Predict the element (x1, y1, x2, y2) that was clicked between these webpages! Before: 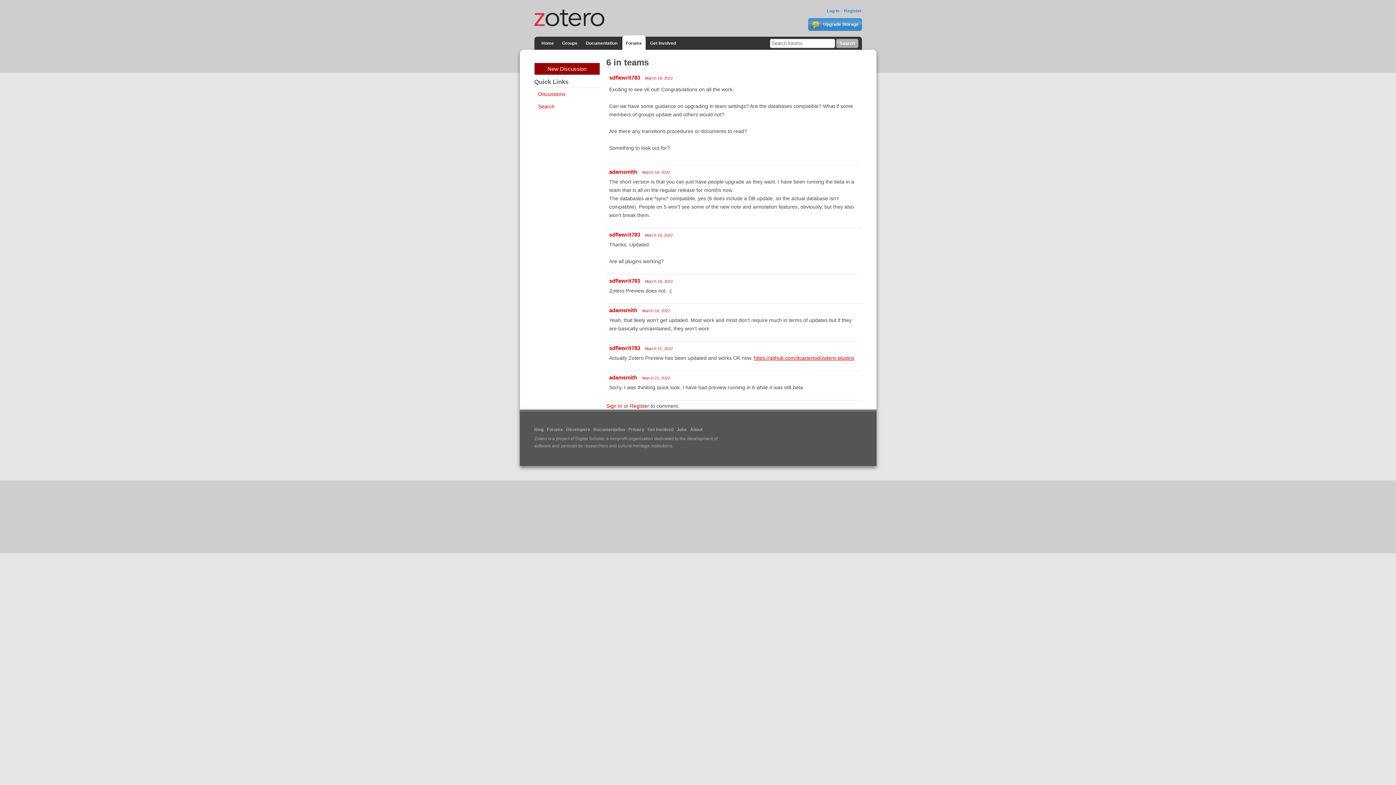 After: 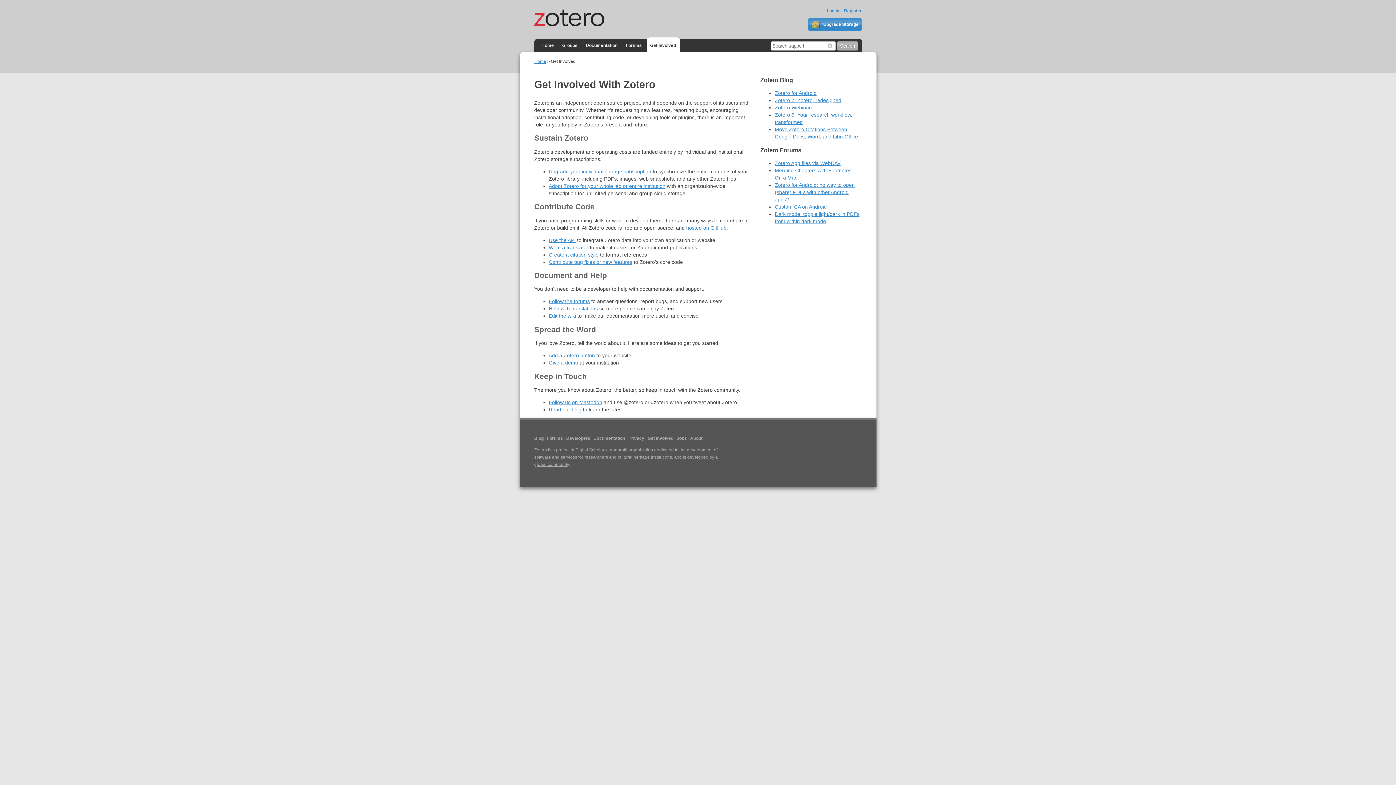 Action: label: Get Involved bbox: (647, 427, 673, 432)